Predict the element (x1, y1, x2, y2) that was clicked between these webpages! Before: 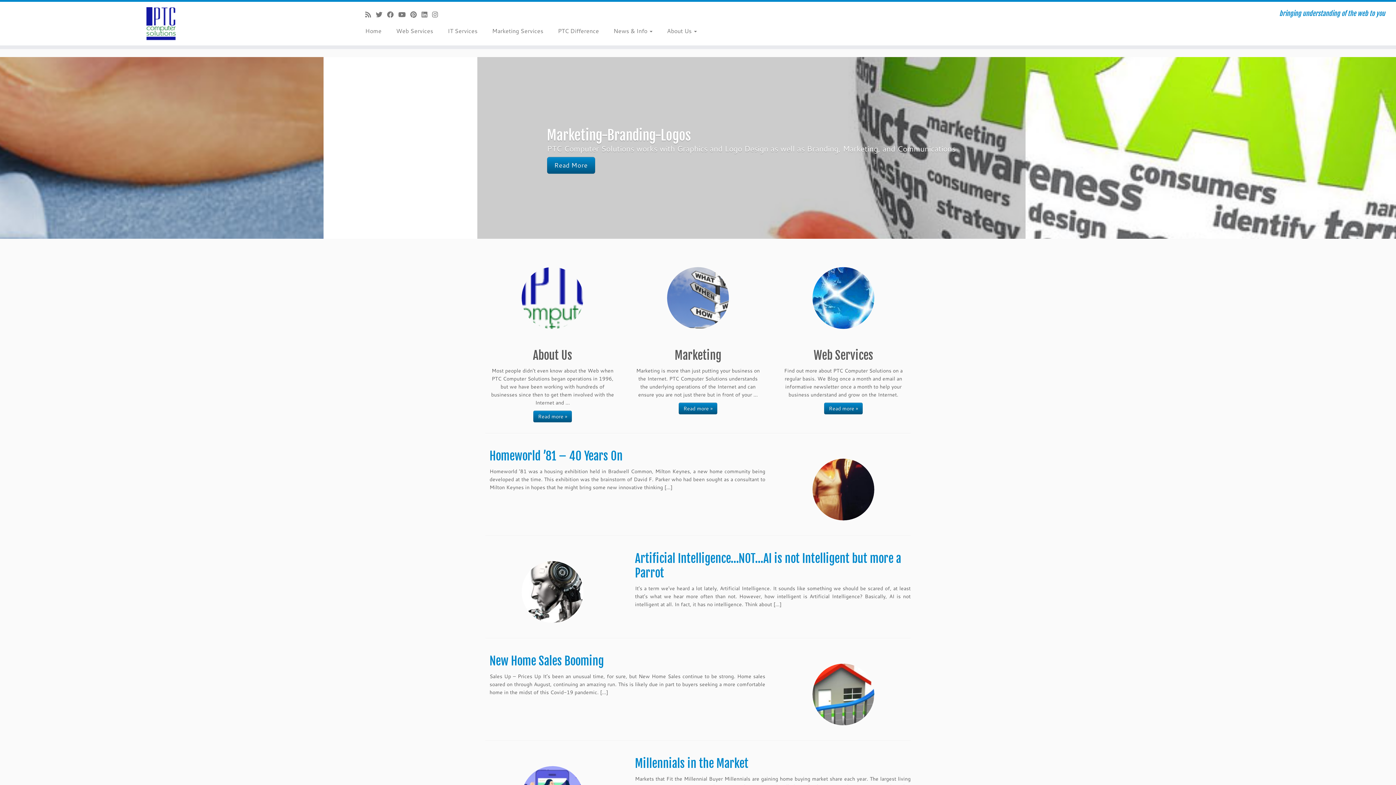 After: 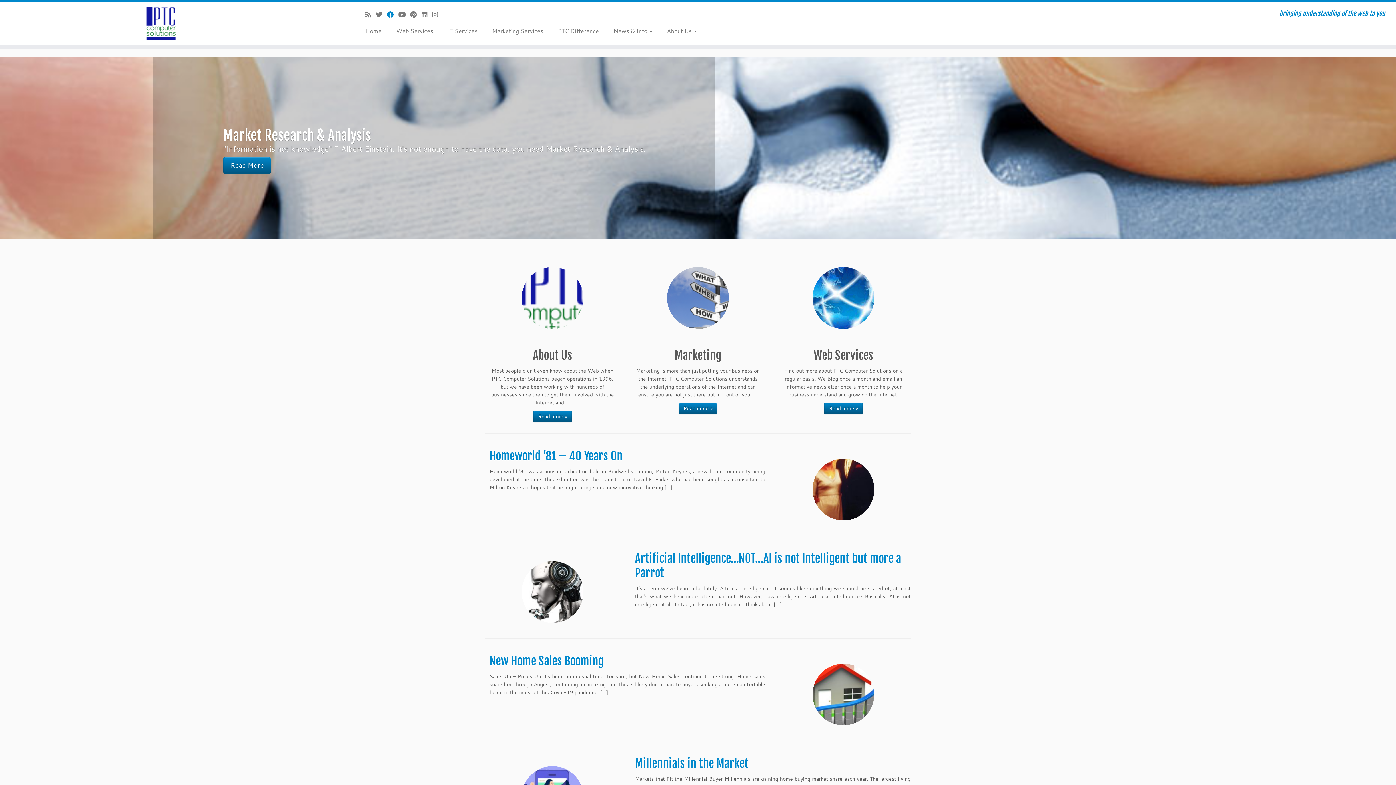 Action: label: Follow me on Facebook bbox: (387, 9, 398, 19)